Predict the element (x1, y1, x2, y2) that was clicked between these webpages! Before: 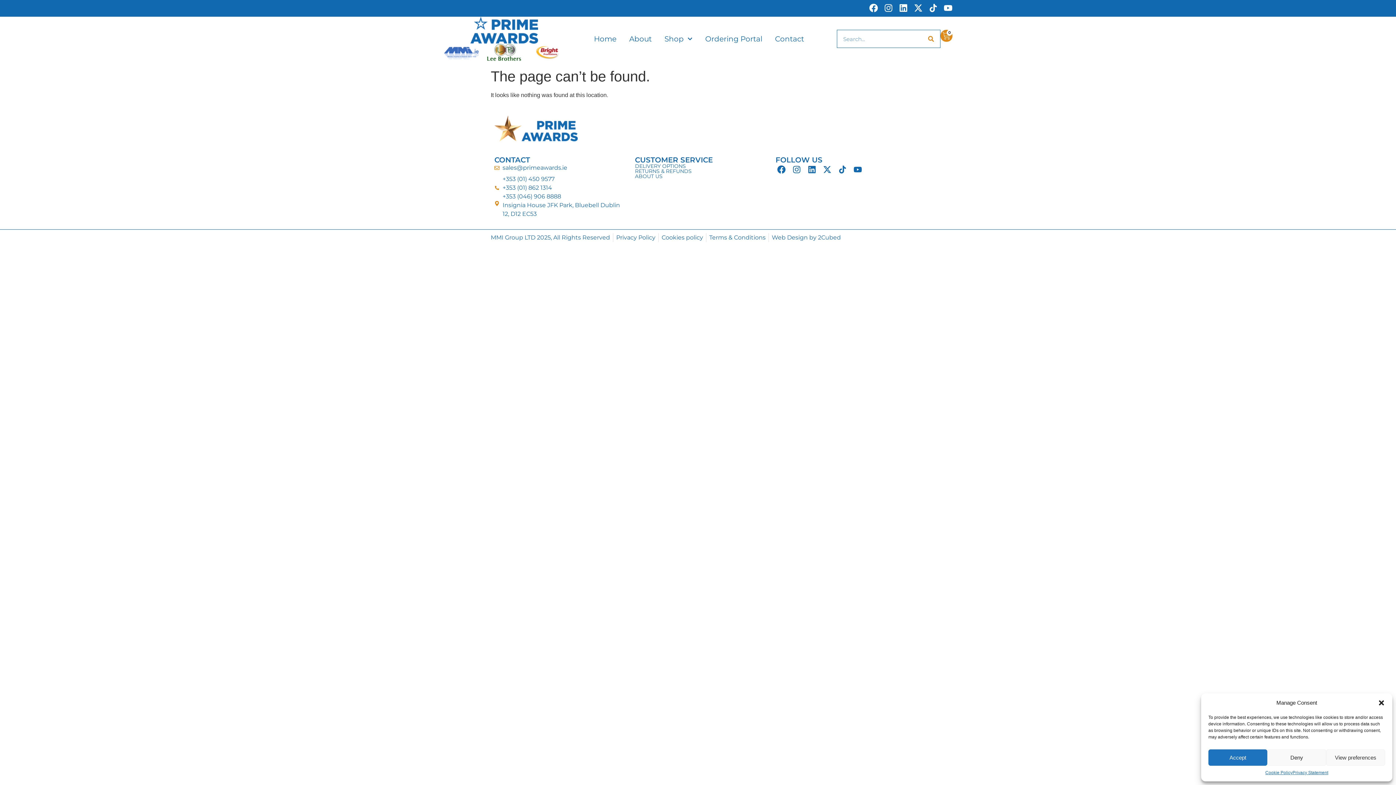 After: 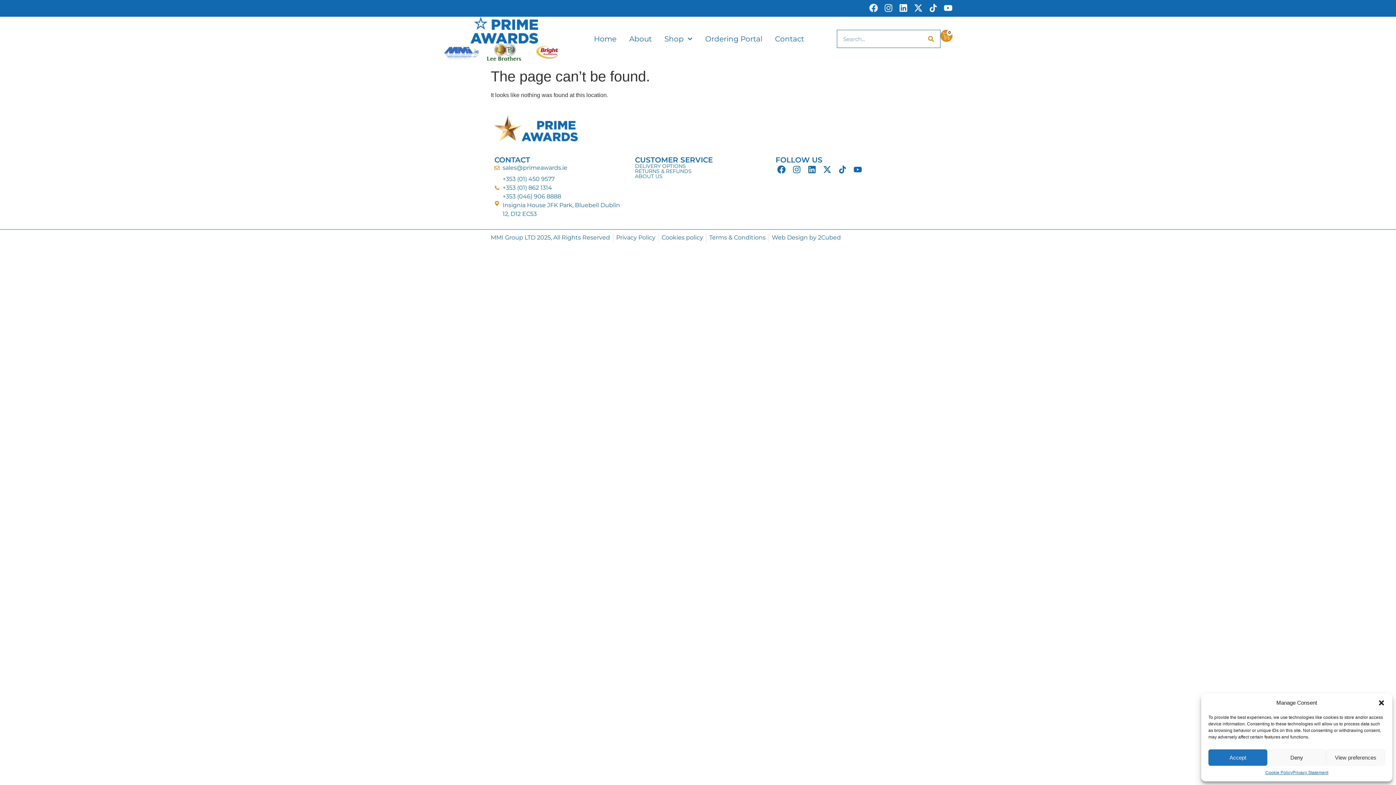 Action: label: Facebook bbox: (869, 3, 878, 12)